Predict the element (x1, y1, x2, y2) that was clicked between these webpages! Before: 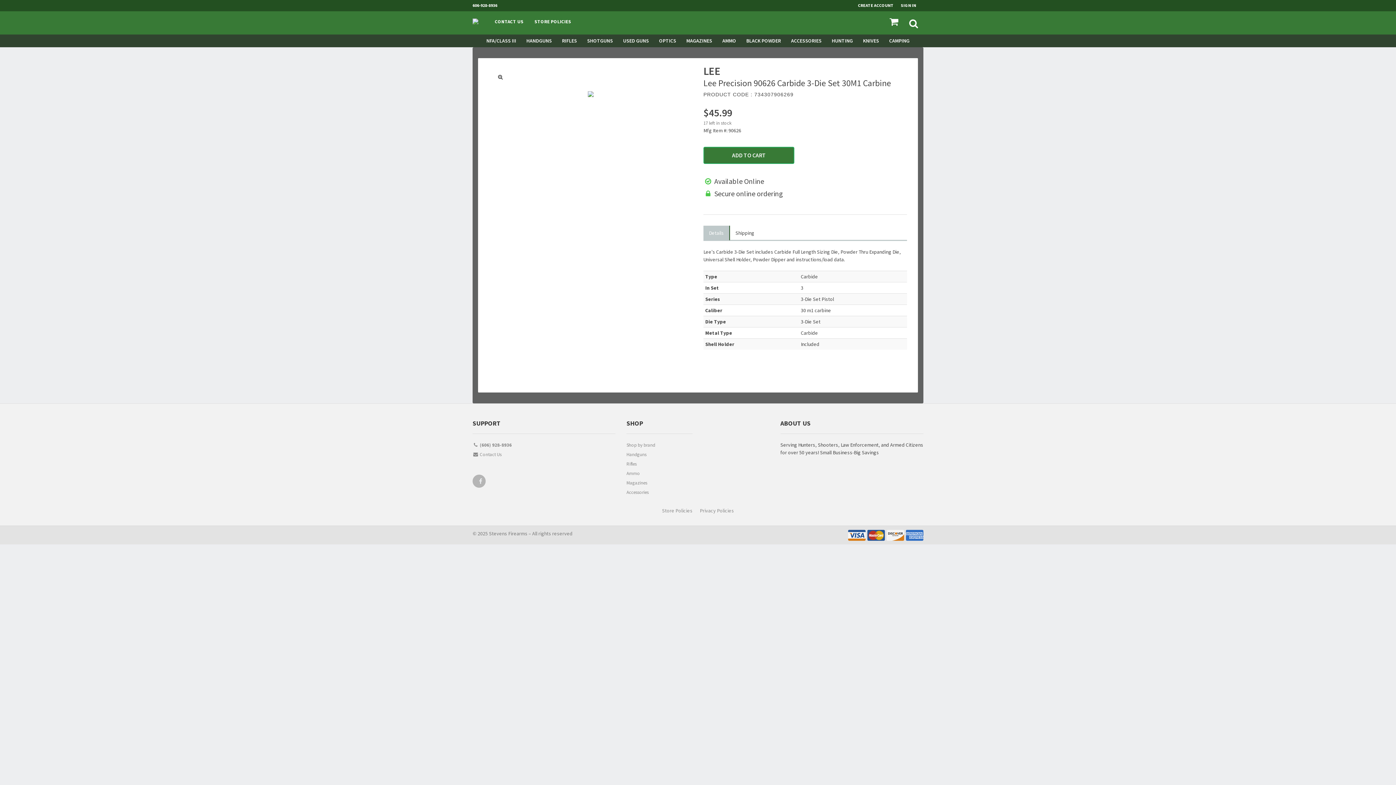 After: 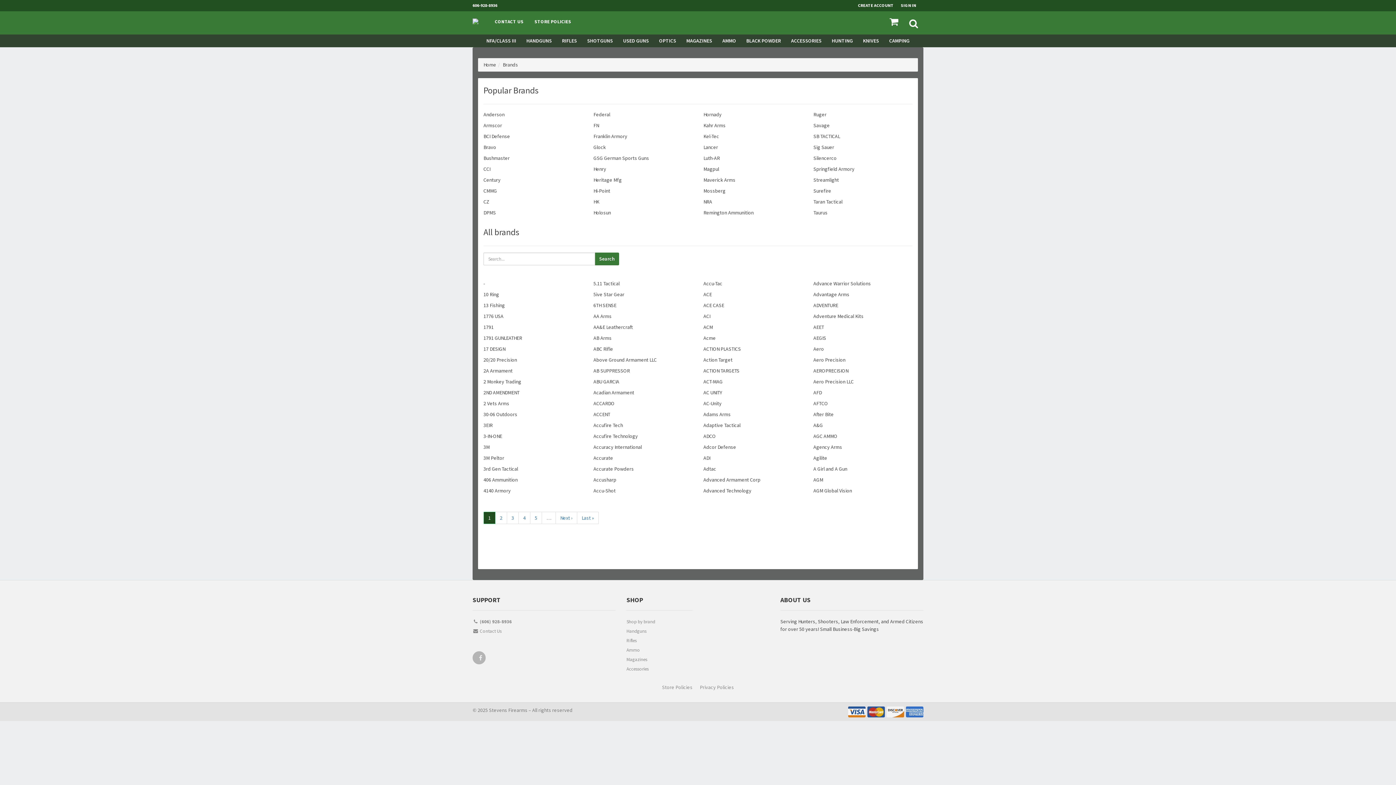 Action: bbox: (626, 441, 692, 450) label: Shop by brand